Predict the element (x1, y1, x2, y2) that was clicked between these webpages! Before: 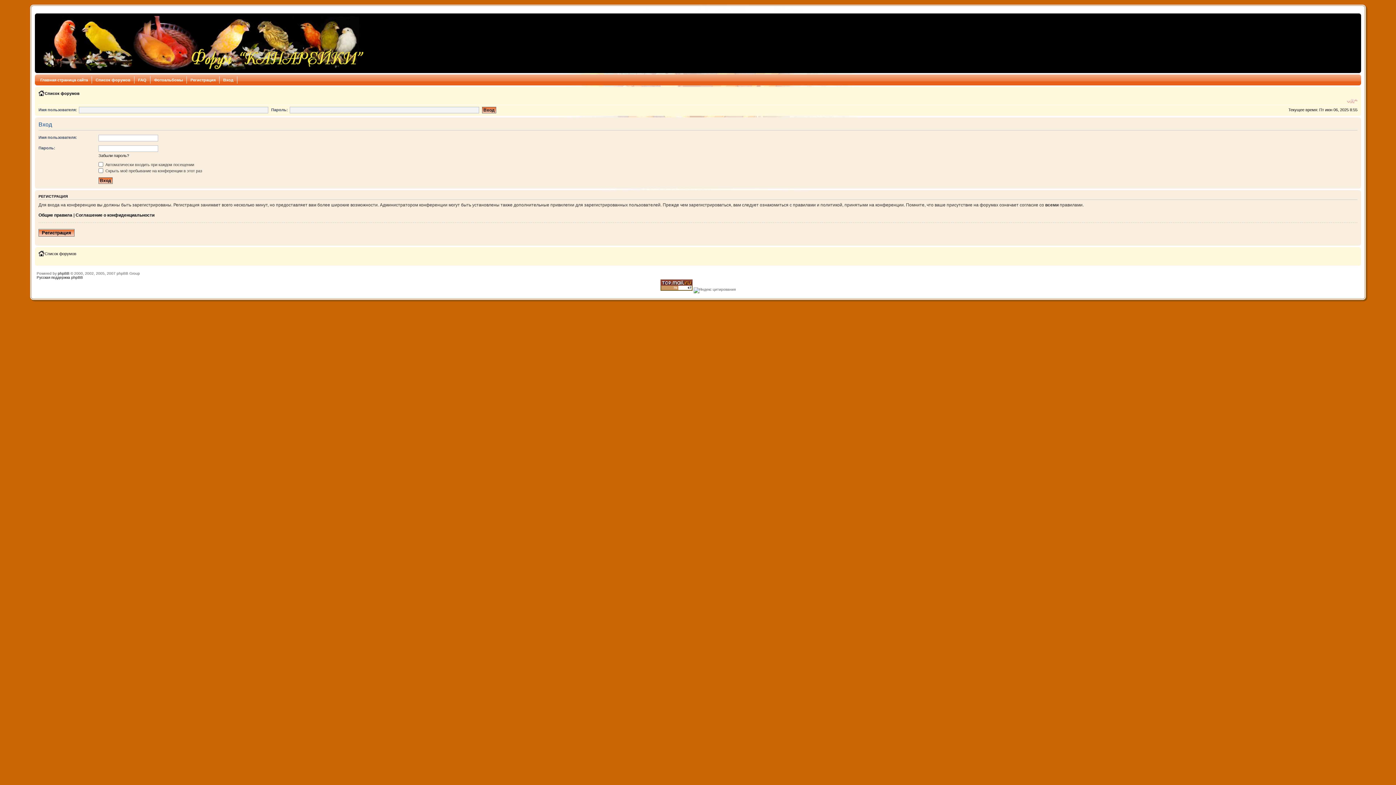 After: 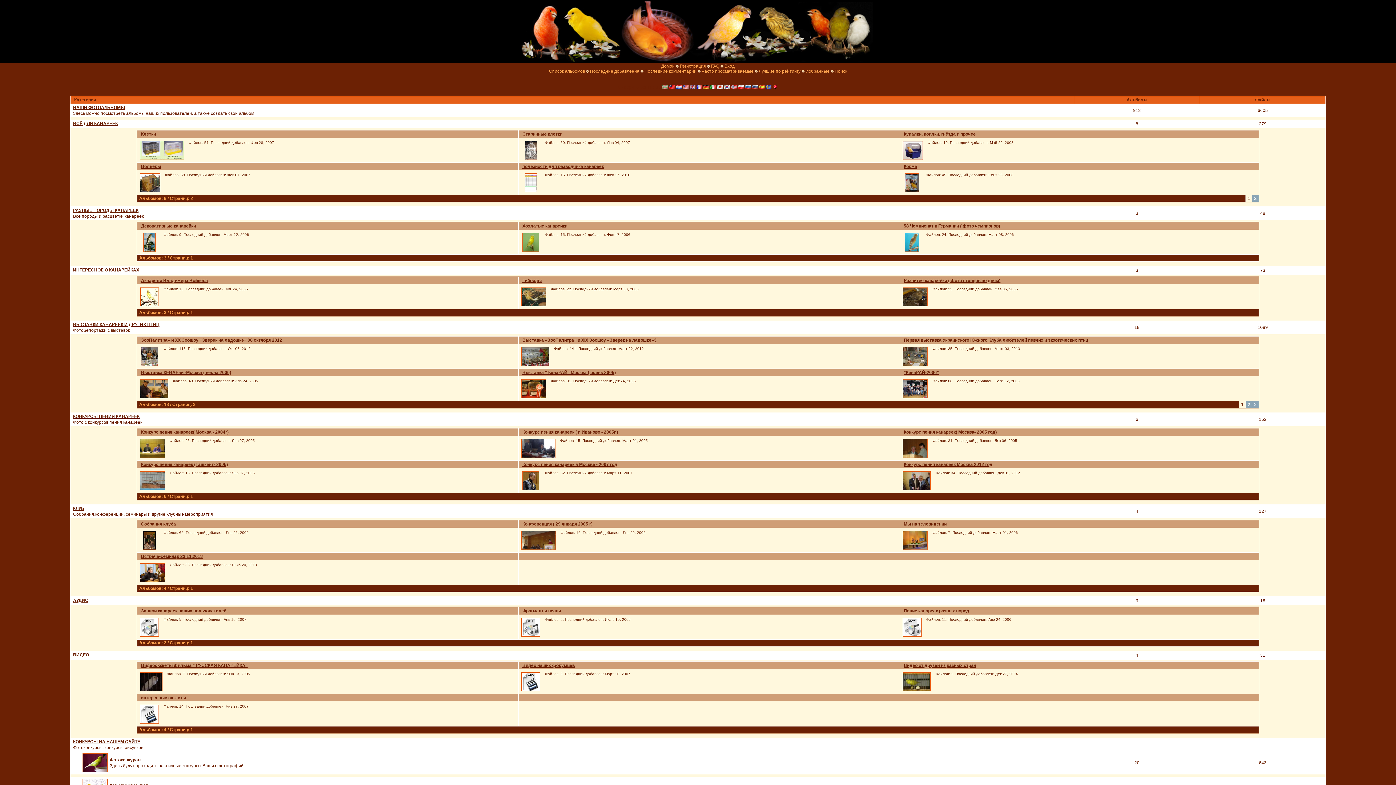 Action: bbox: (150, 76, 186, 83) label: Фотоальбомы